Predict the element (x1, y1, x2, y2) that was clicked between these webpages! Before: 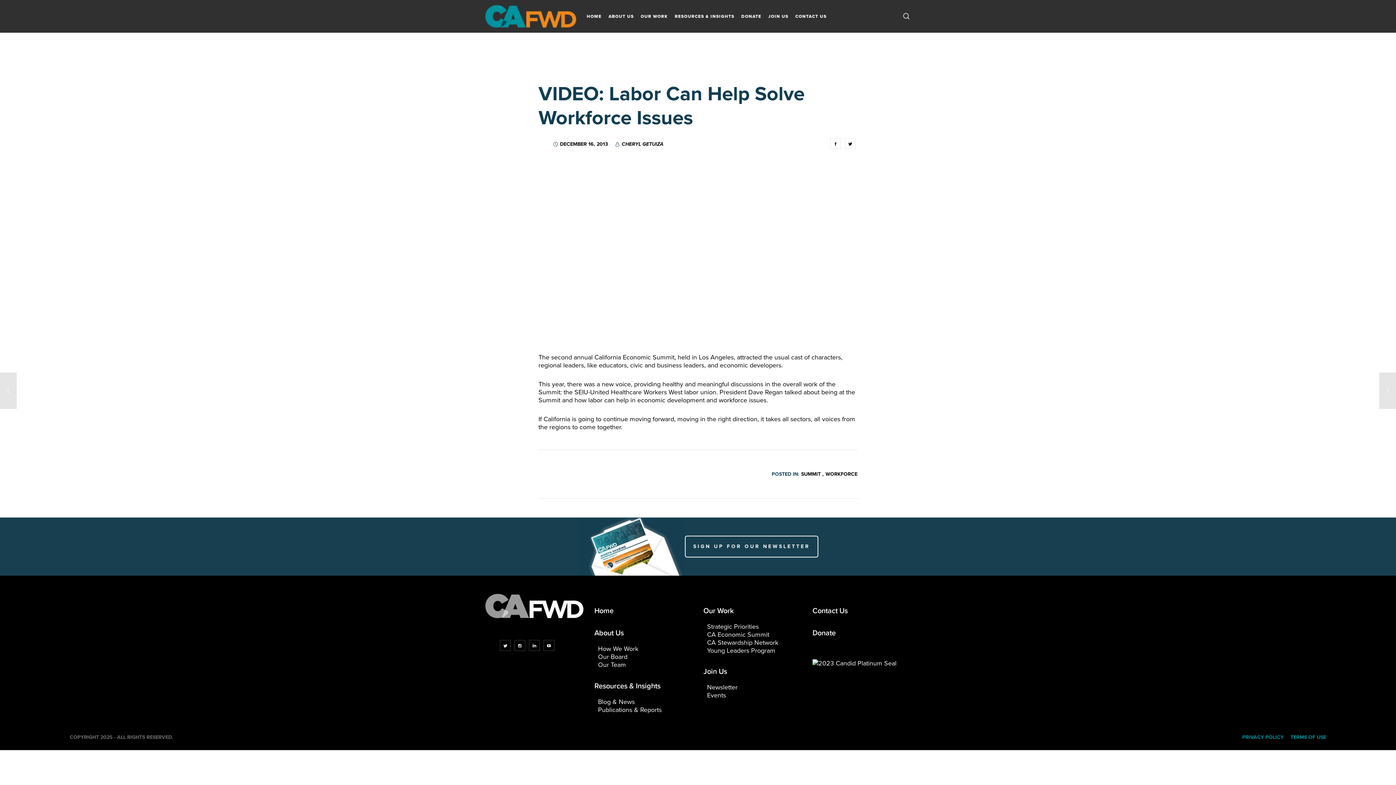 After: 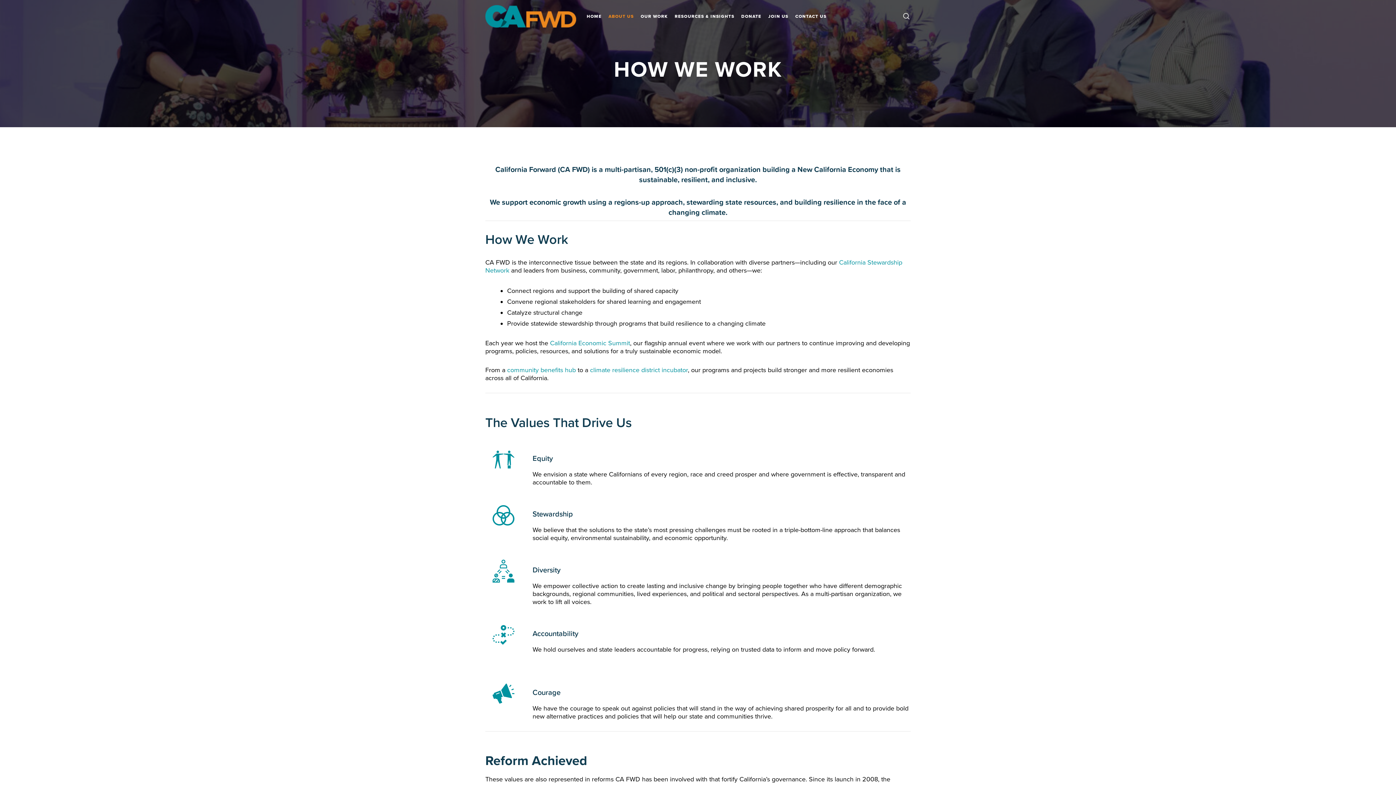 Action: bbox: (598, 645, 638, 653) label: How We Work